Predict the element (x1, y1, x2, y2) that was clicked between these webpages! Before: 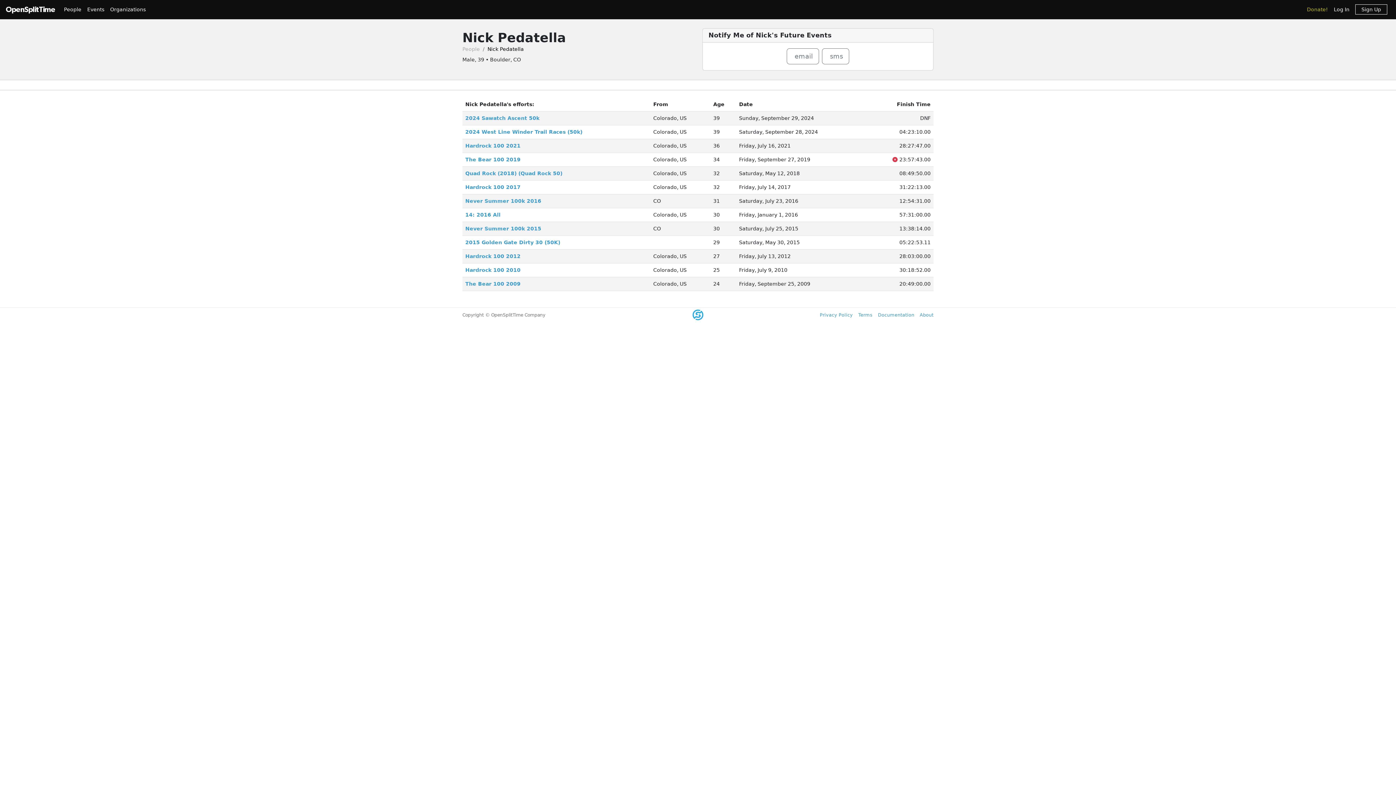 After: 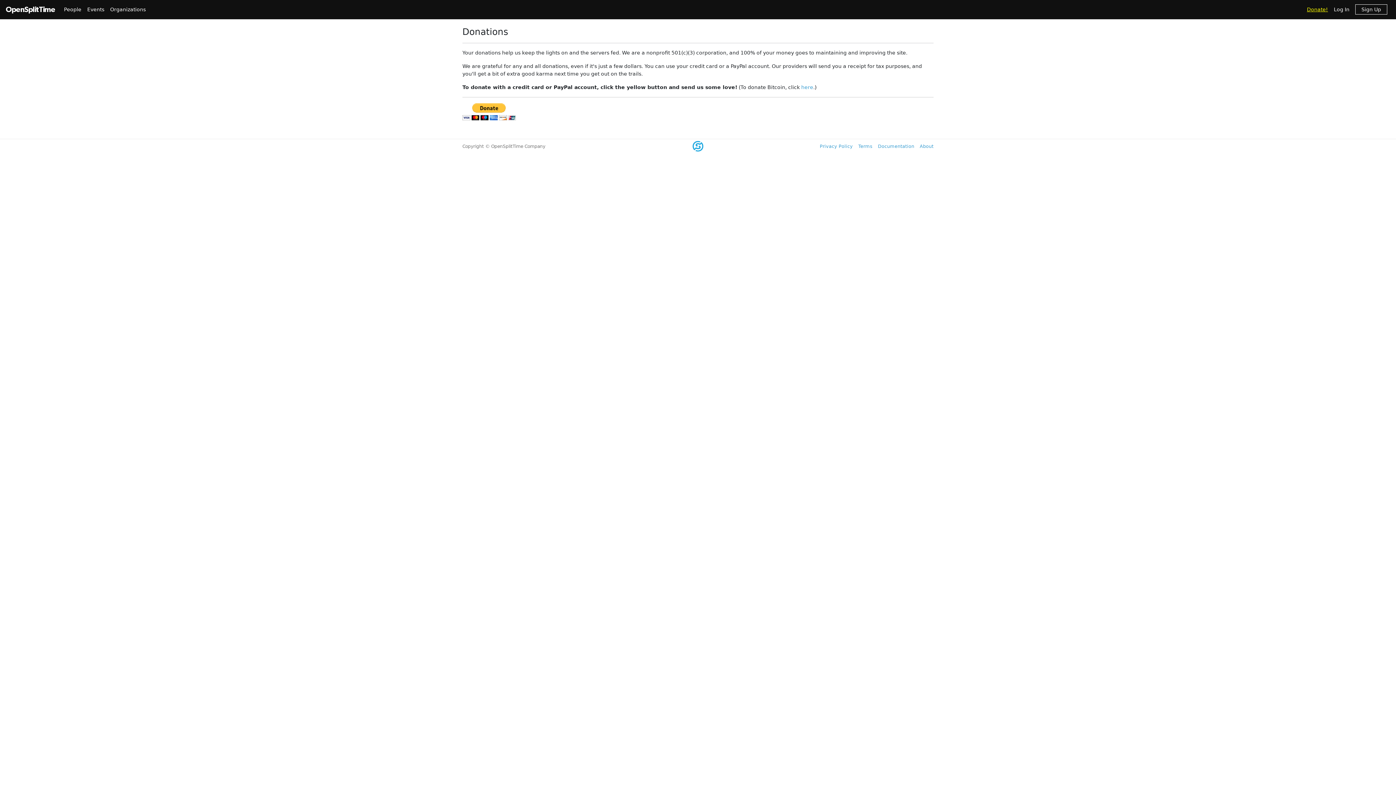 Action: bbox: (1304, 2, 1331, 16) label: Donate!